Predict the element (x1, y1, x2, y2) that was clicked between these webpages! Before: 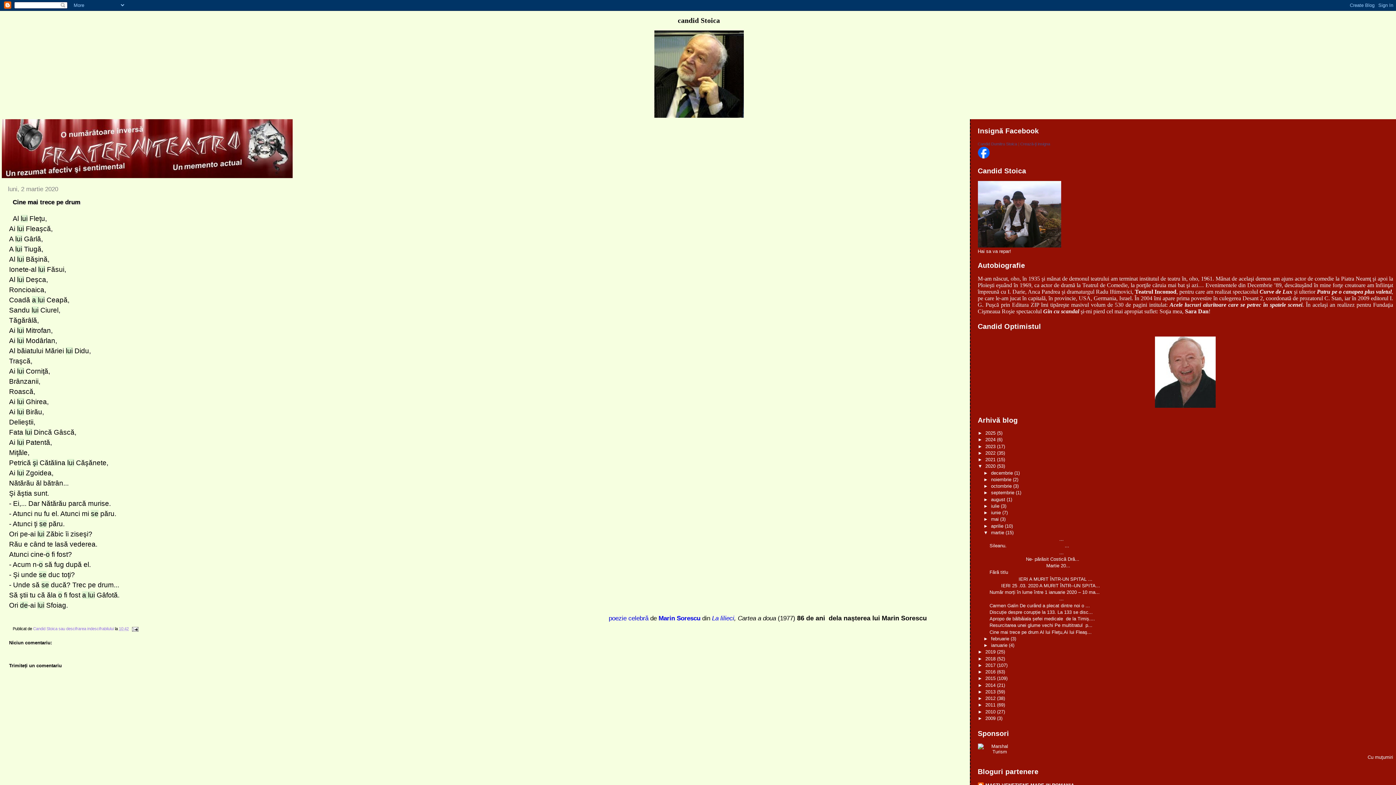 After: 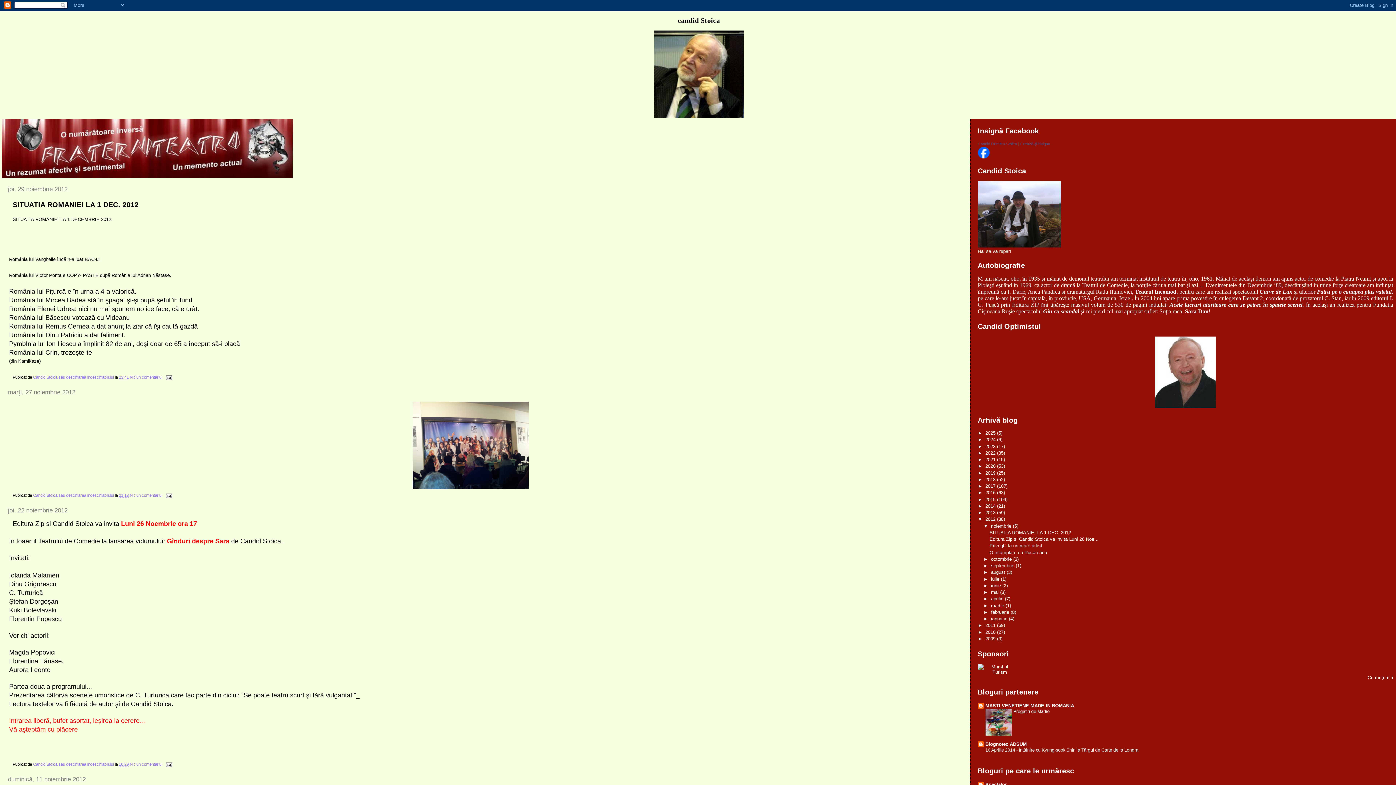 Action: bbox: (985, 696, 997, 701) label: 2012 